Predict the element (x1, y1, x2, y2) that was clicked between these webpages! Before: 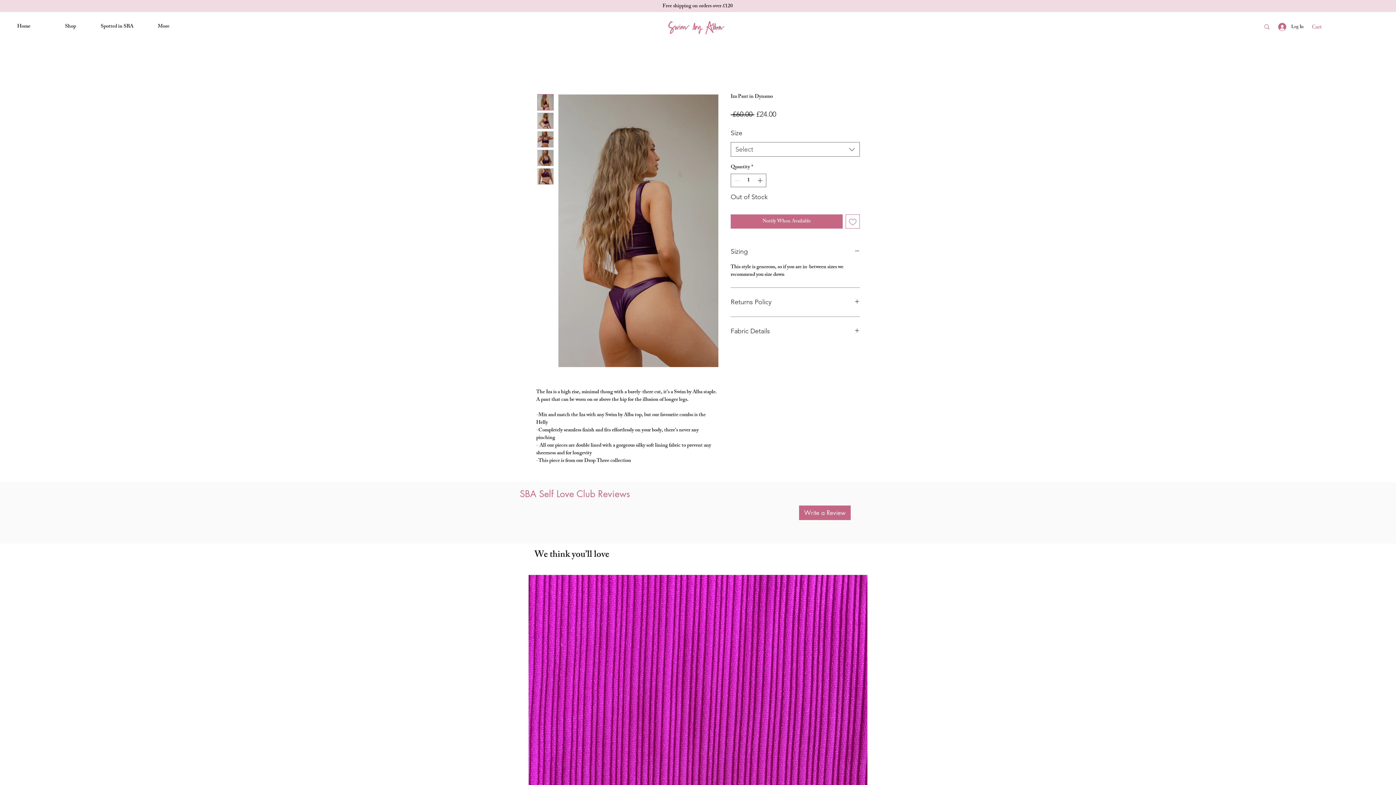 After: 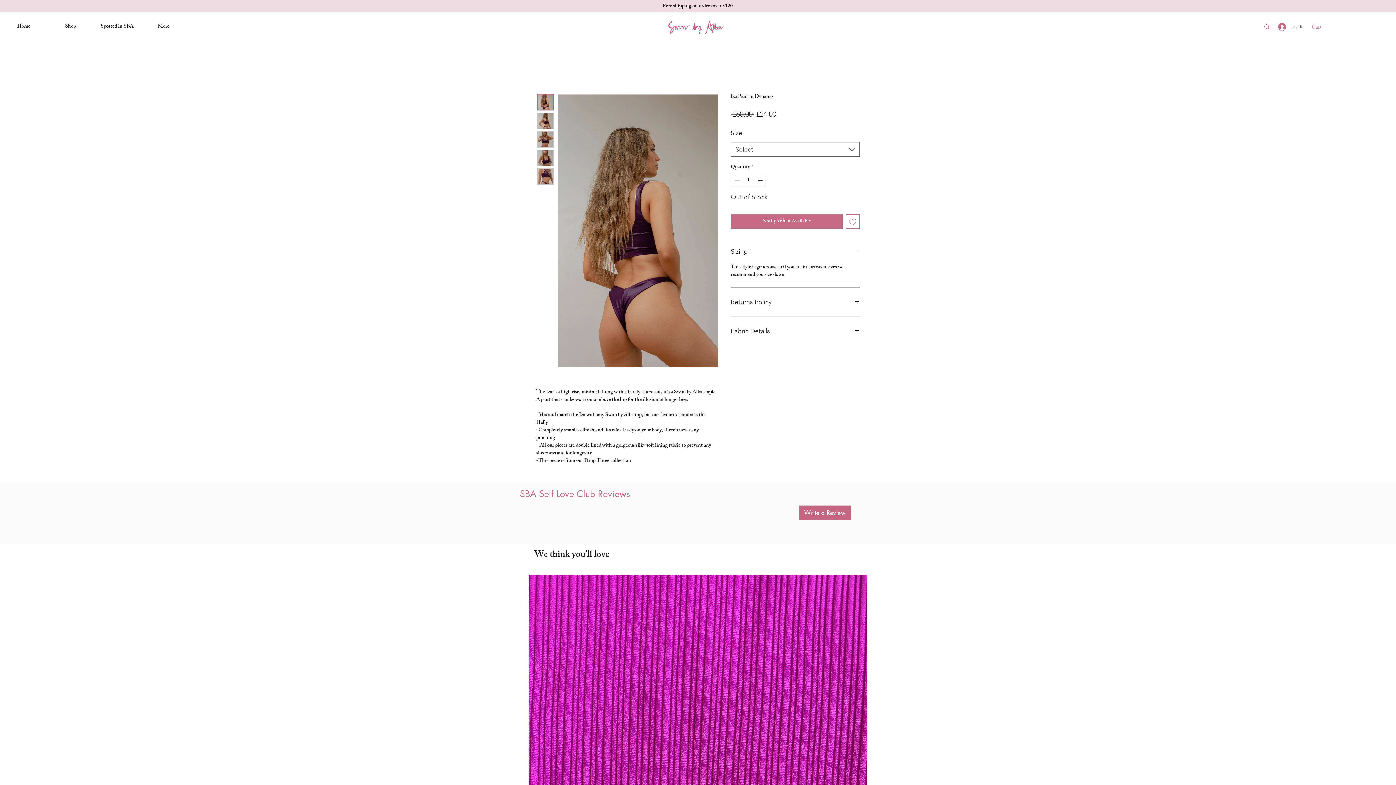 Action: bbox: (1273, 20, 1309, 32) label: Log In